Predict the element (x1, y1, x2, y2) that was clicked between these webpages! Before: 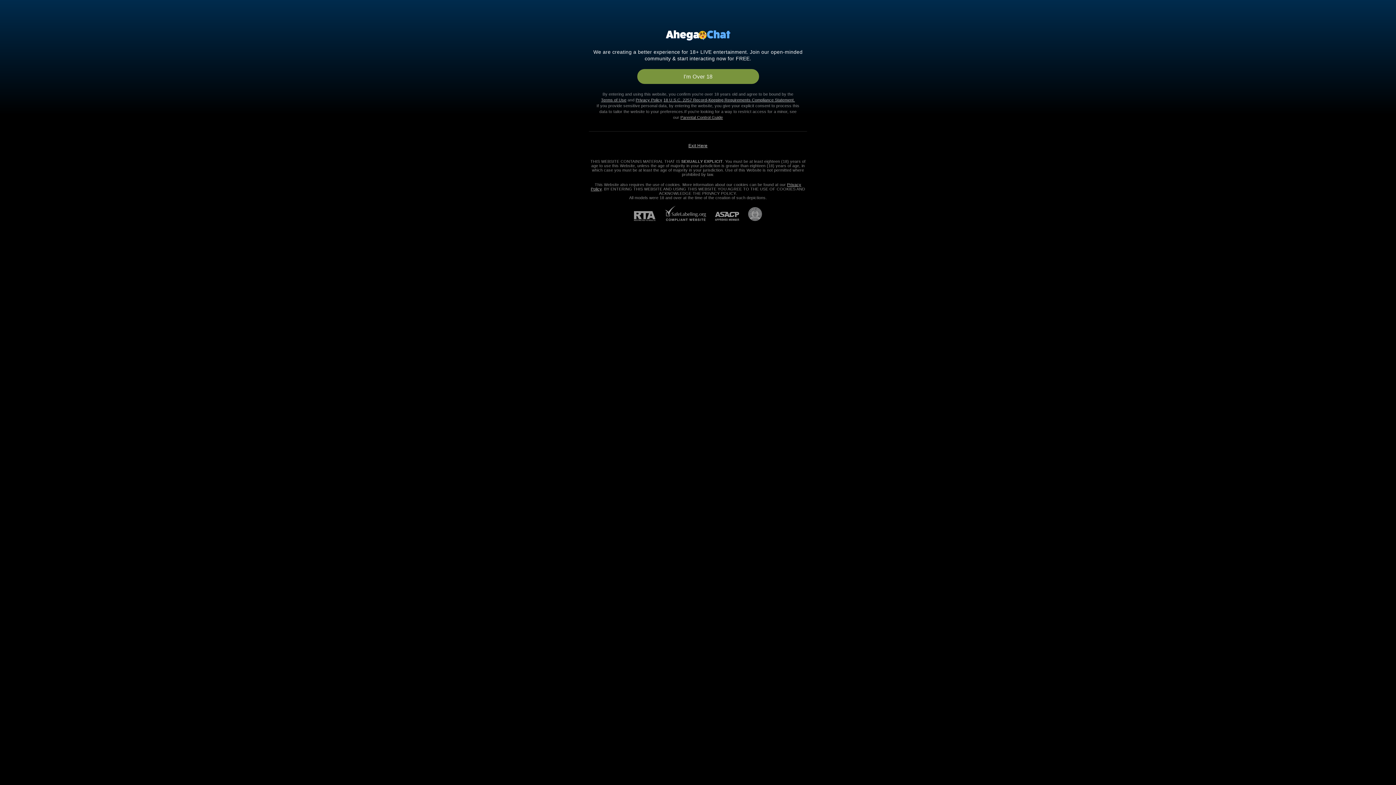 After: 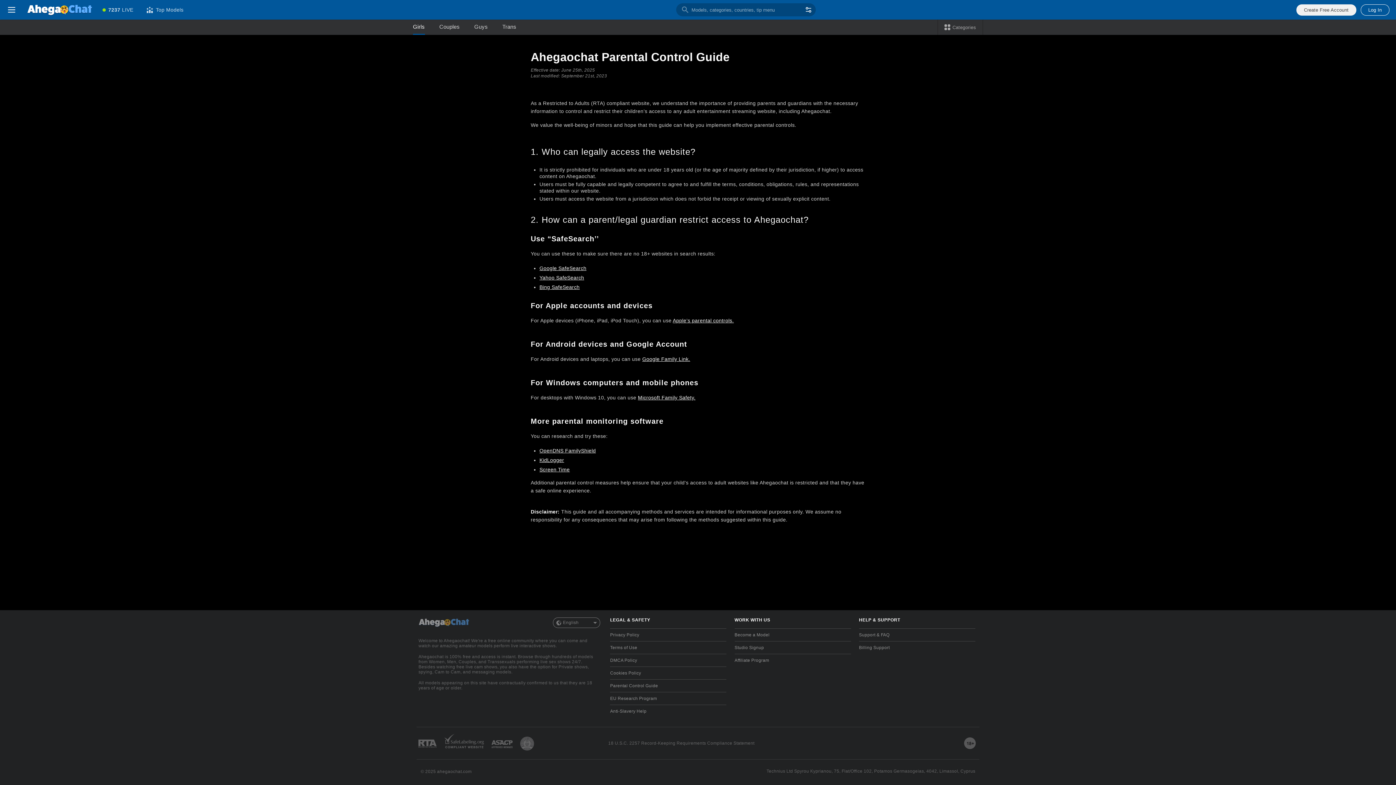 Action: bbox: (680, 115, 723, 119) label: Parental Control Guide